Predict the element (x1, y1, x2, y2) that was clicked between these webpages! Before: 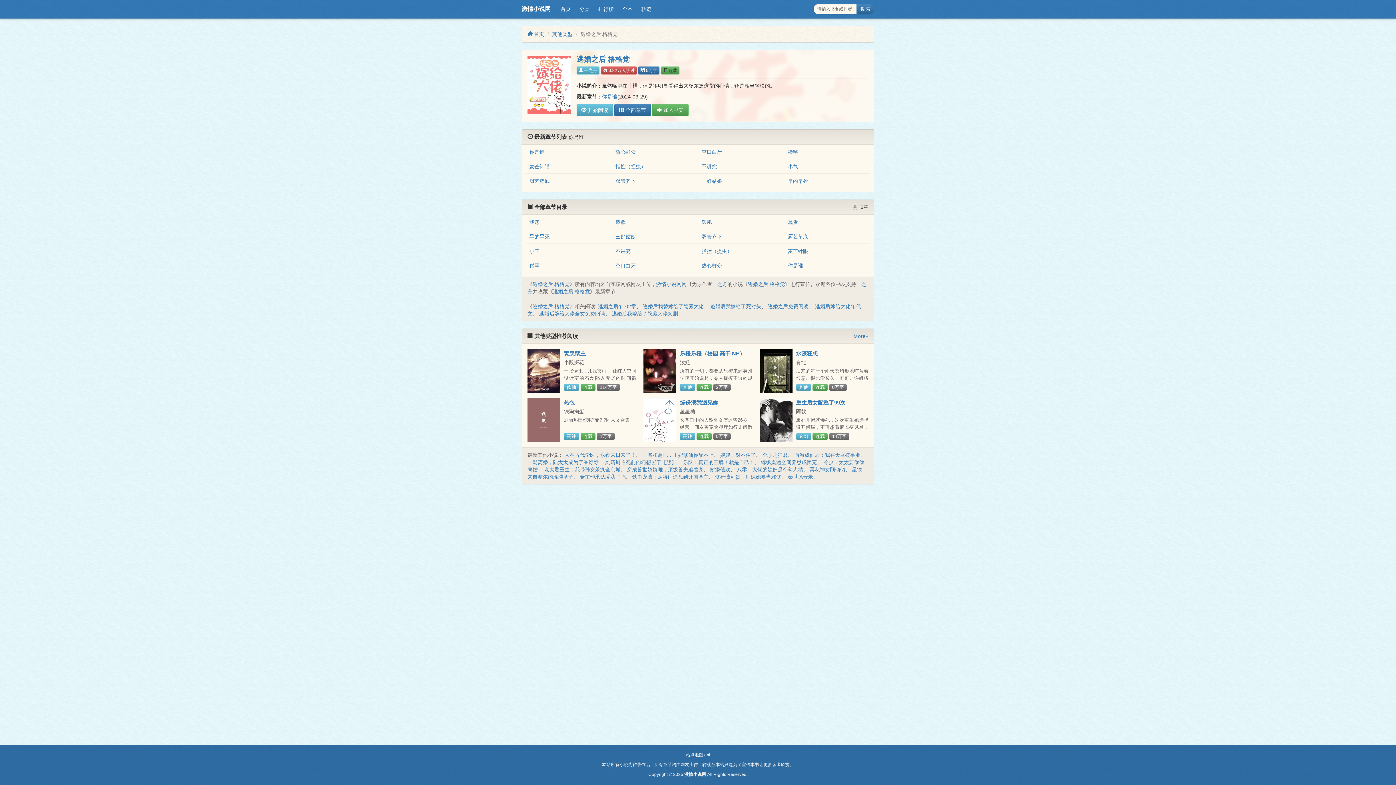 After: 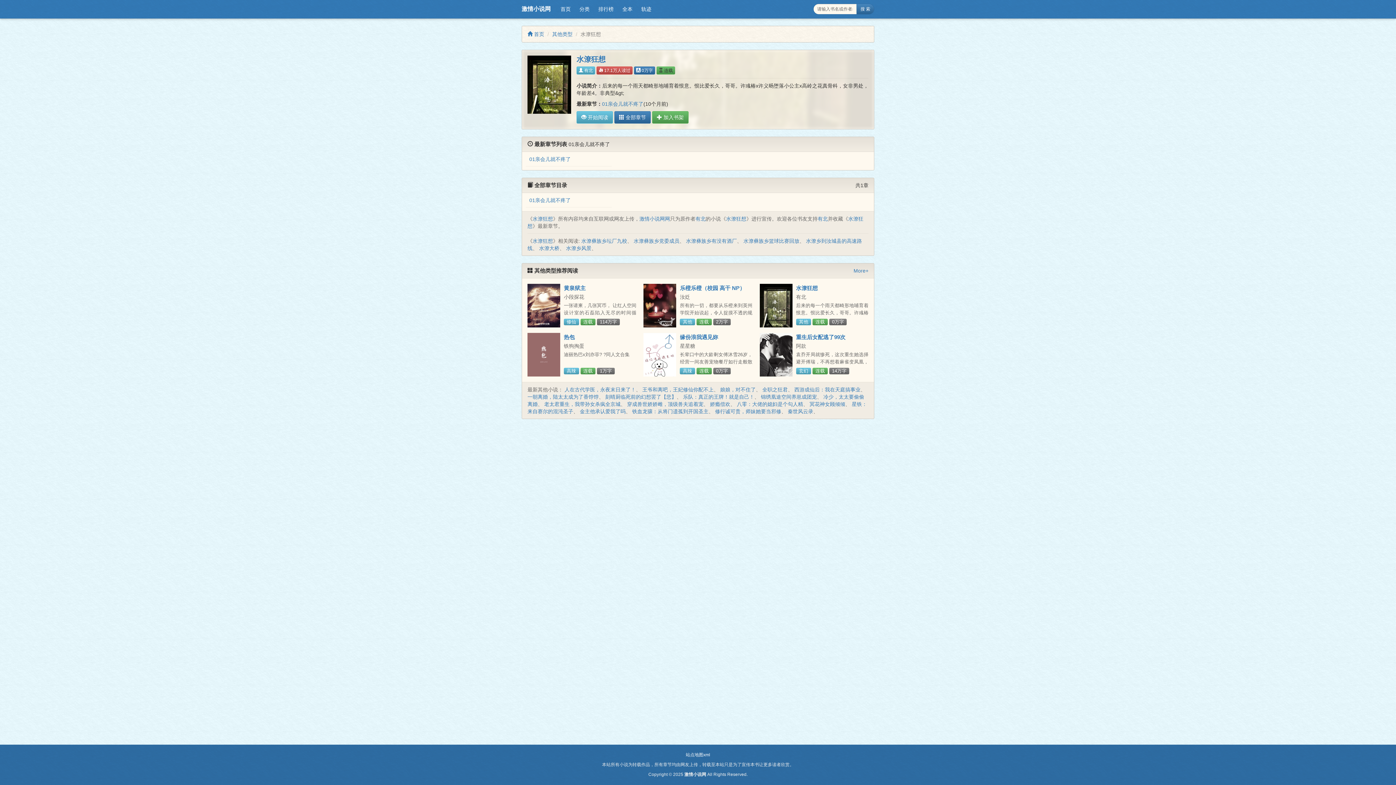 Action: label: 水潦狂想 bbox: (796, 350, 818, 356)